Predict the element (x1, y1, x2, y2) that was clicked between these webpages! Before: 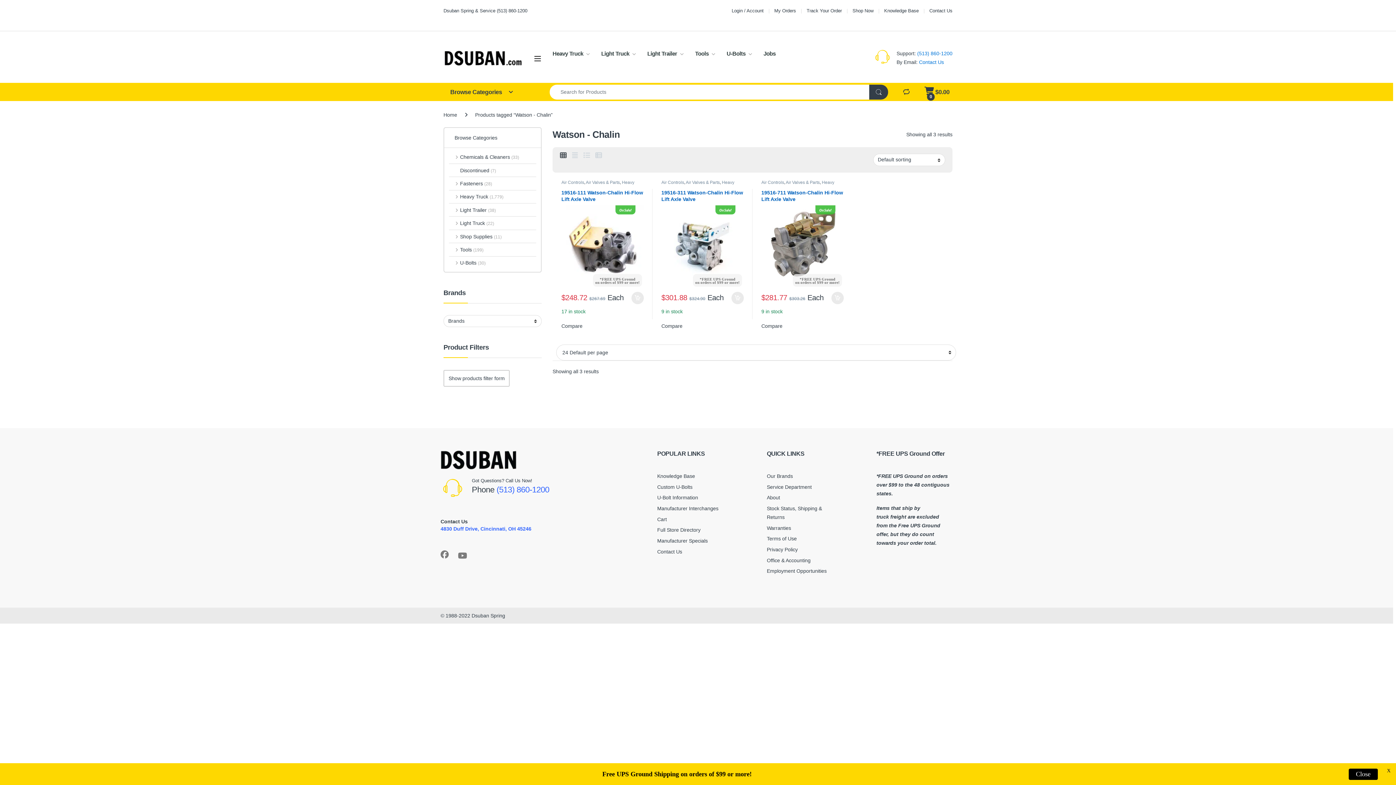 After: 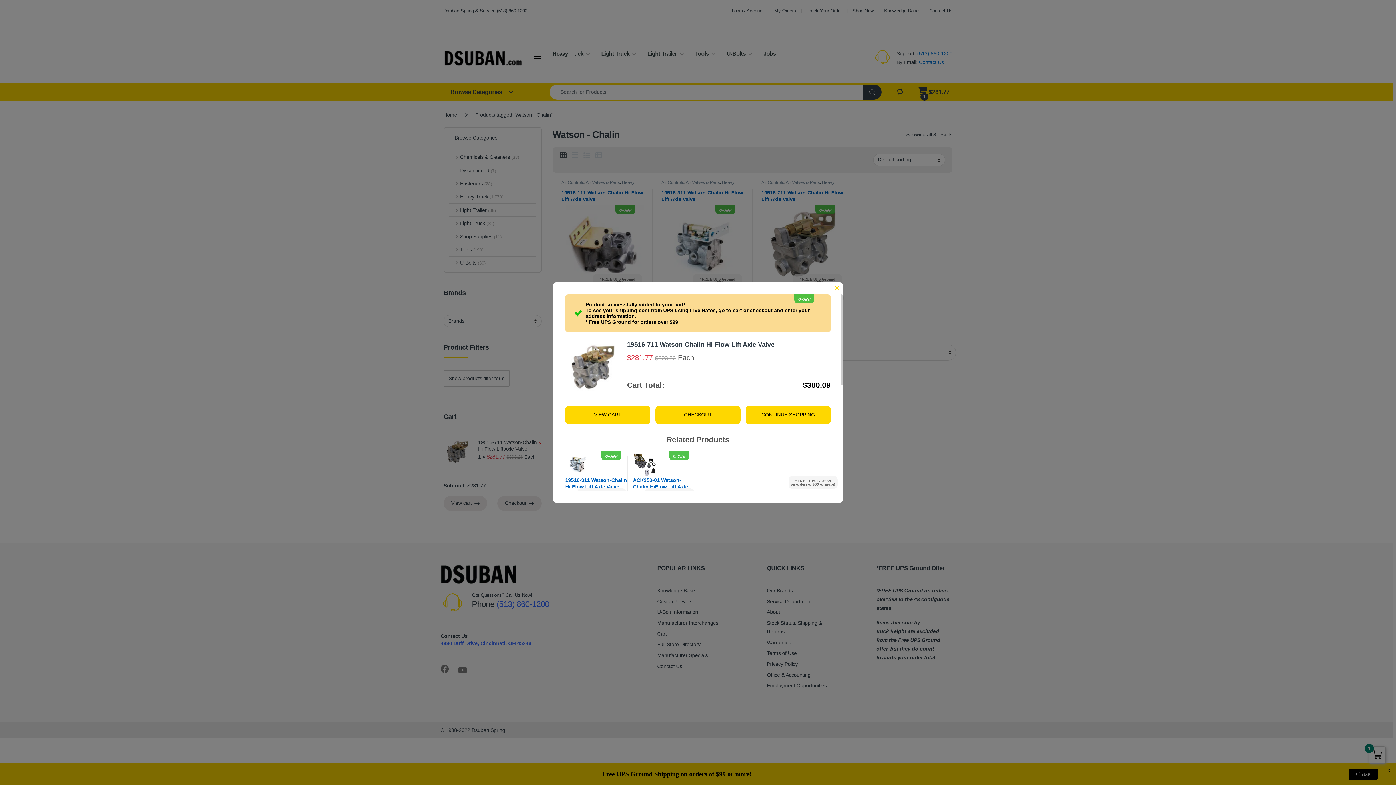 Action: bbox: (831, 291, 843, 304) label: Add to cart: “19516-711 Watson-Chalin Hi-Flow Lift Axle Valve”